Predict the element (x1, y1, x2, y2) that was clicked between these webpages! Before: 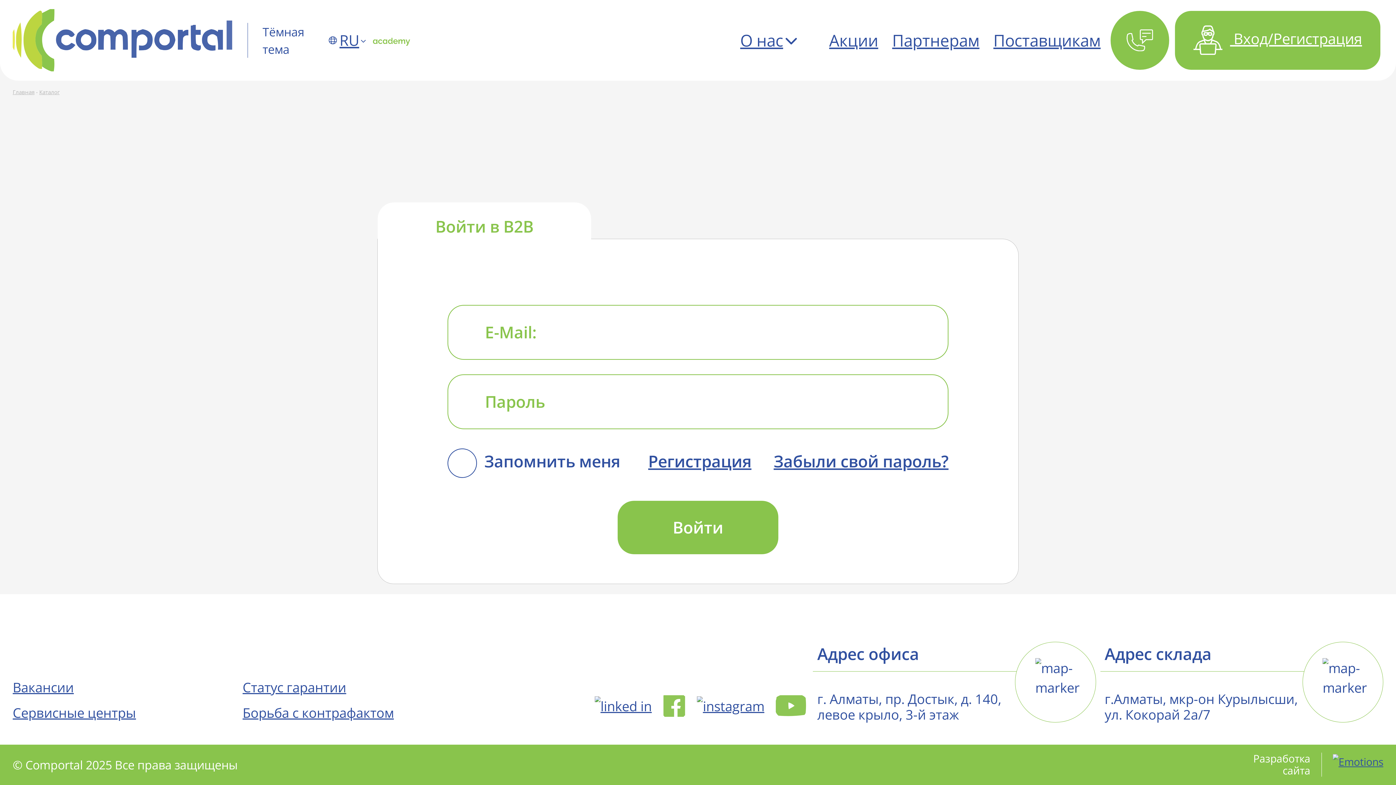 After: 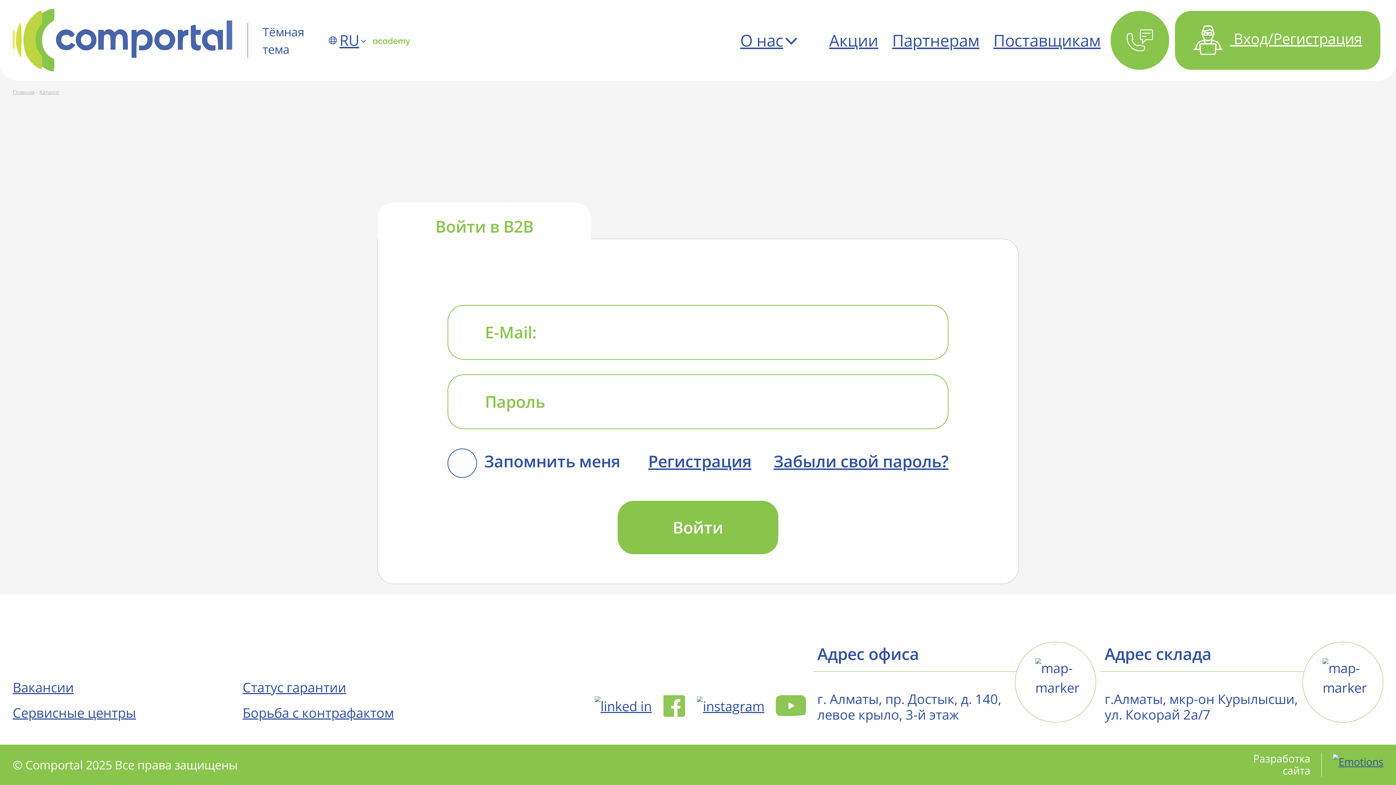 Action: label: Каталог bbox: (39, 88, 59, 95)